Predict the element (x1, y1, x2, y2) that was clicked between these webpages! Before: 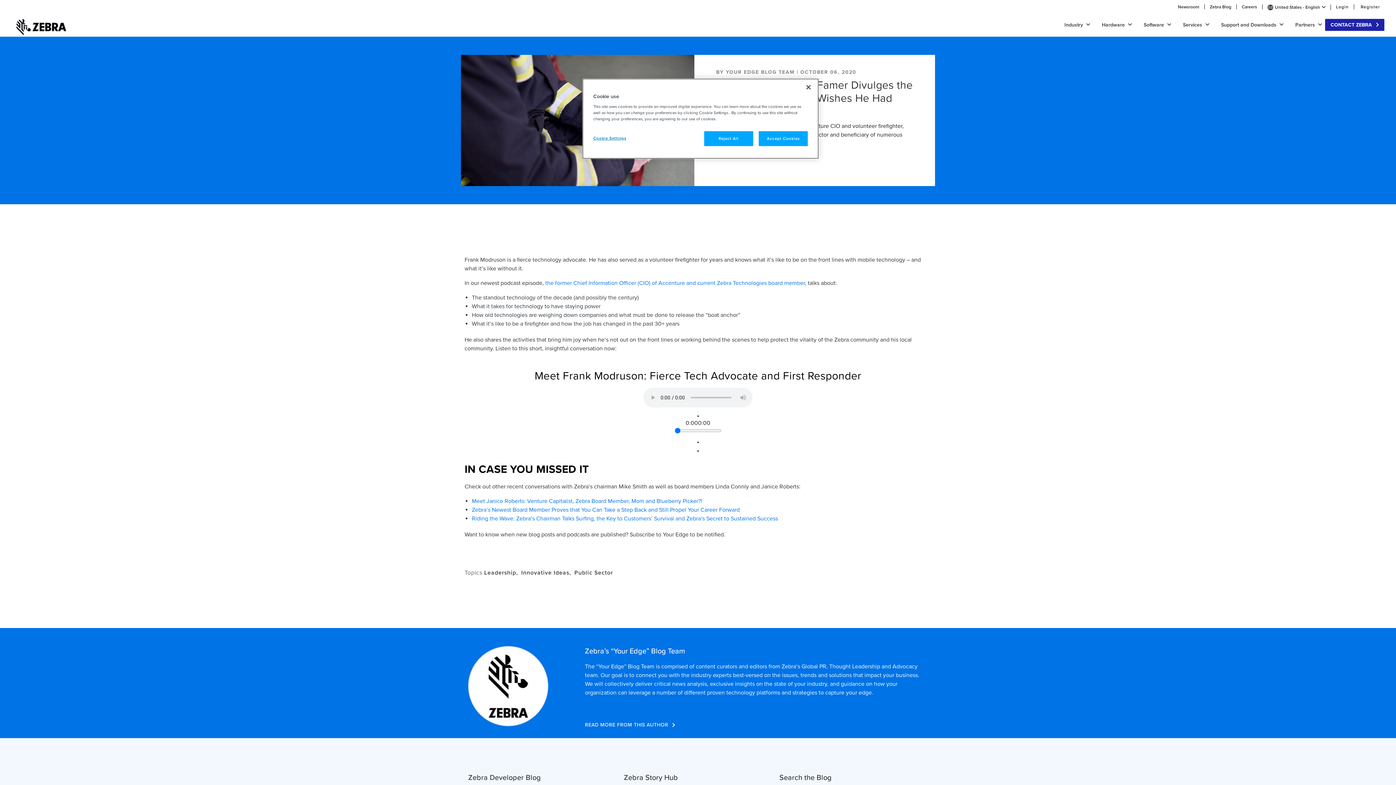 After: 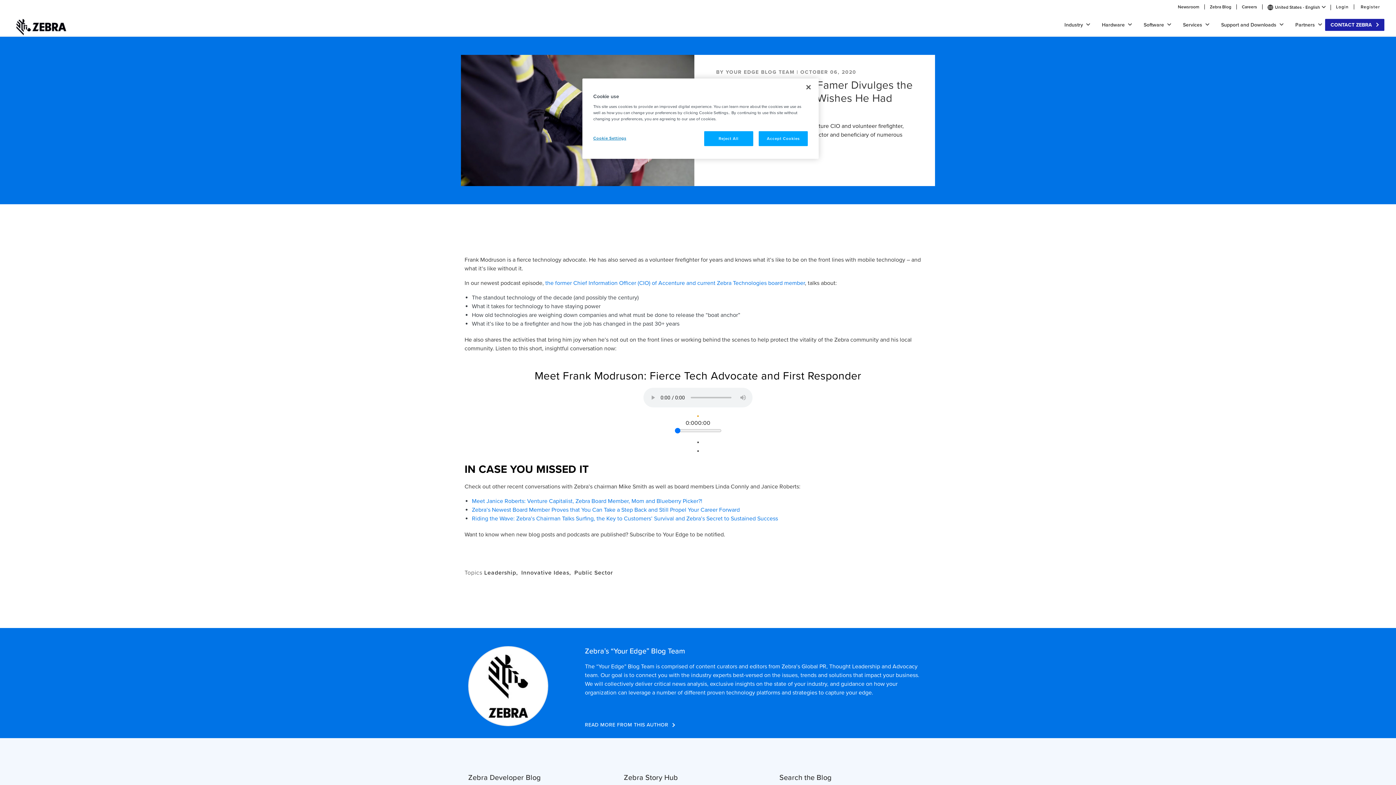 Action: bbox: (697, 415, 698, 417)